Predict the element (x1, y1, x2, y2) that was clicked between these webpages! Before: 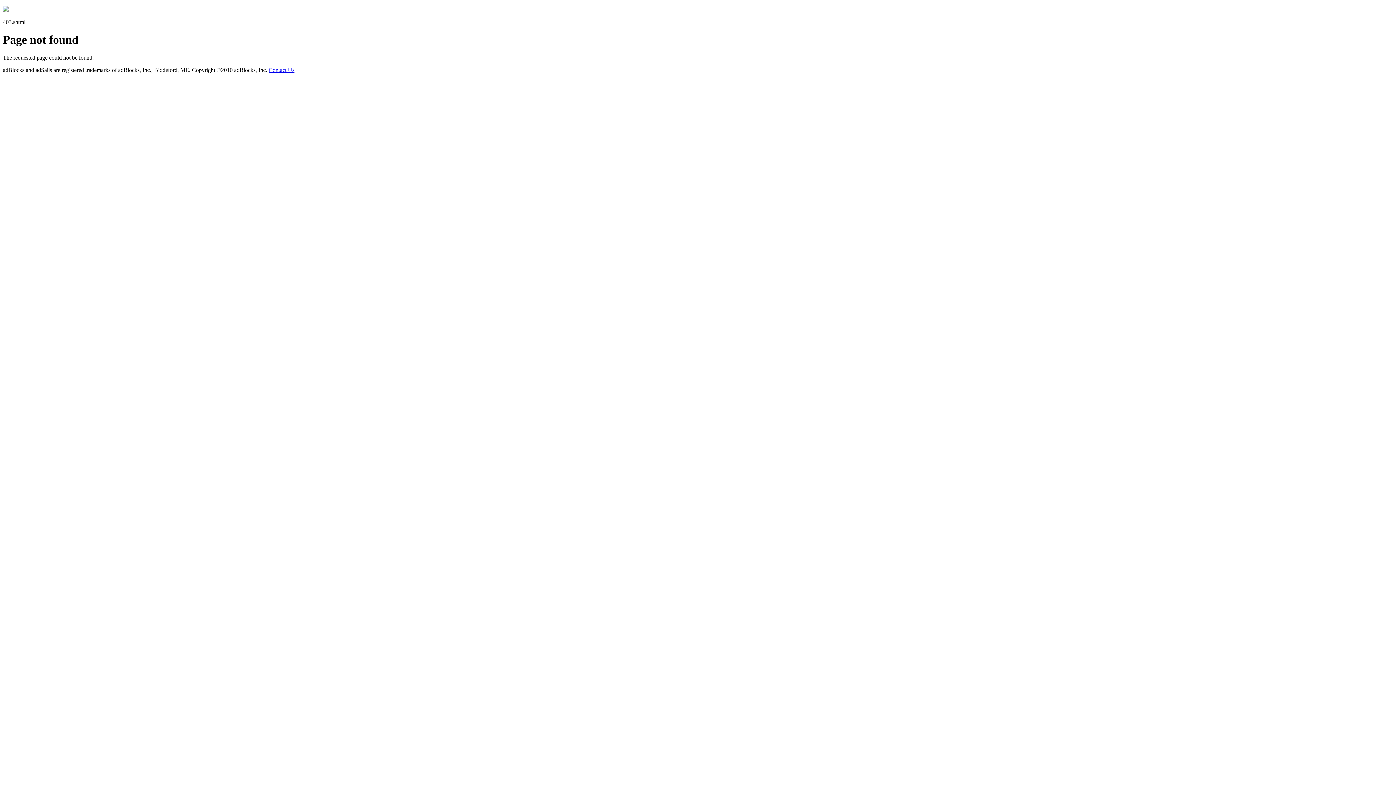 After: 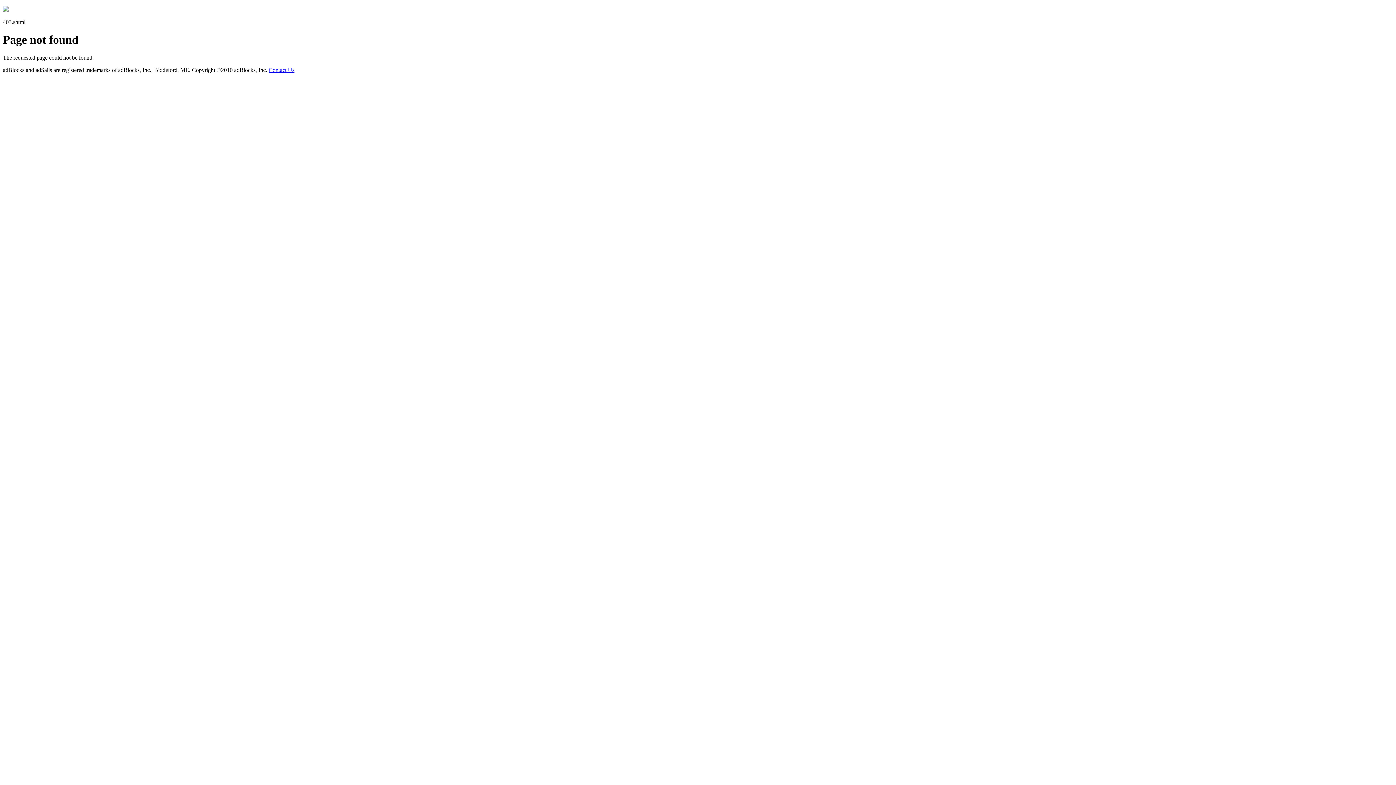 Action: label: Contact Us bbox: (268, 66, 294, 73)